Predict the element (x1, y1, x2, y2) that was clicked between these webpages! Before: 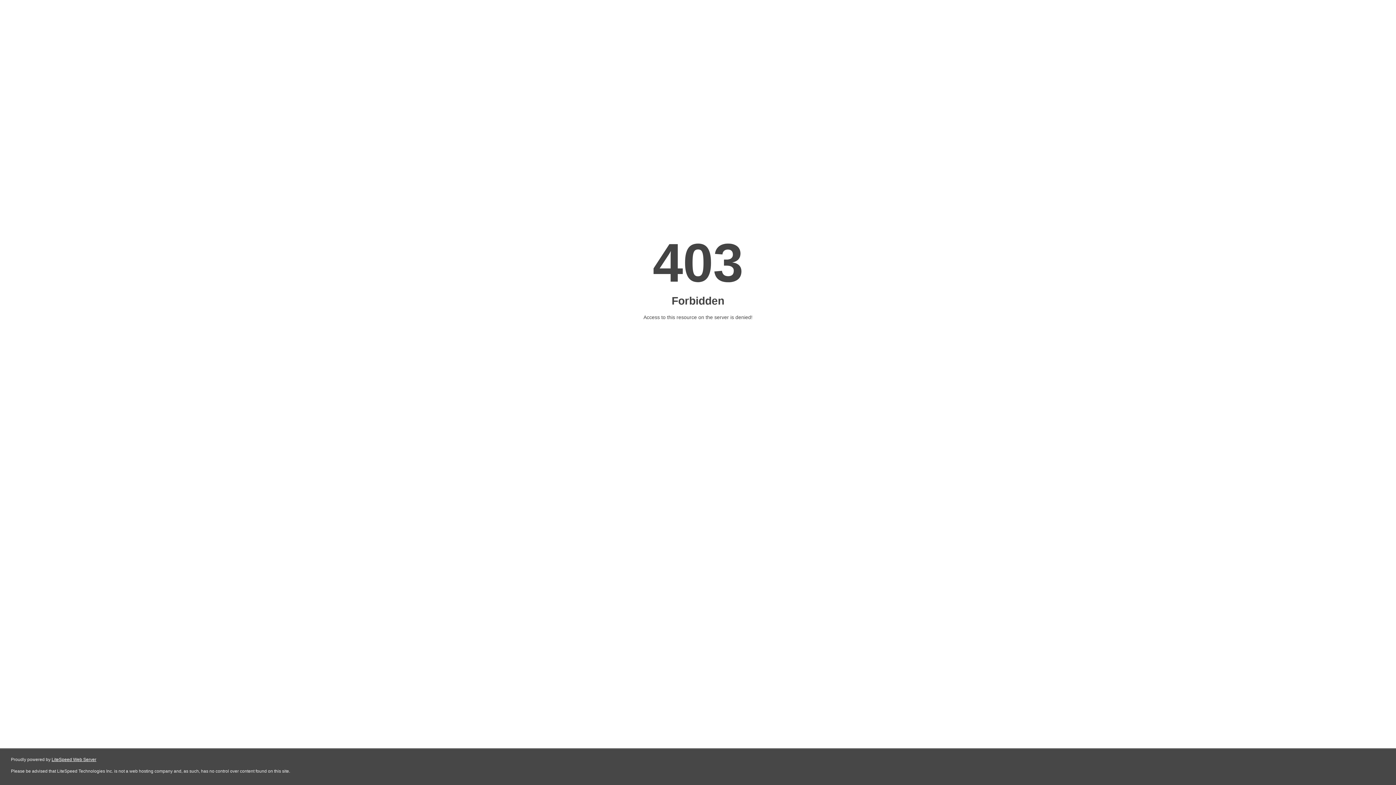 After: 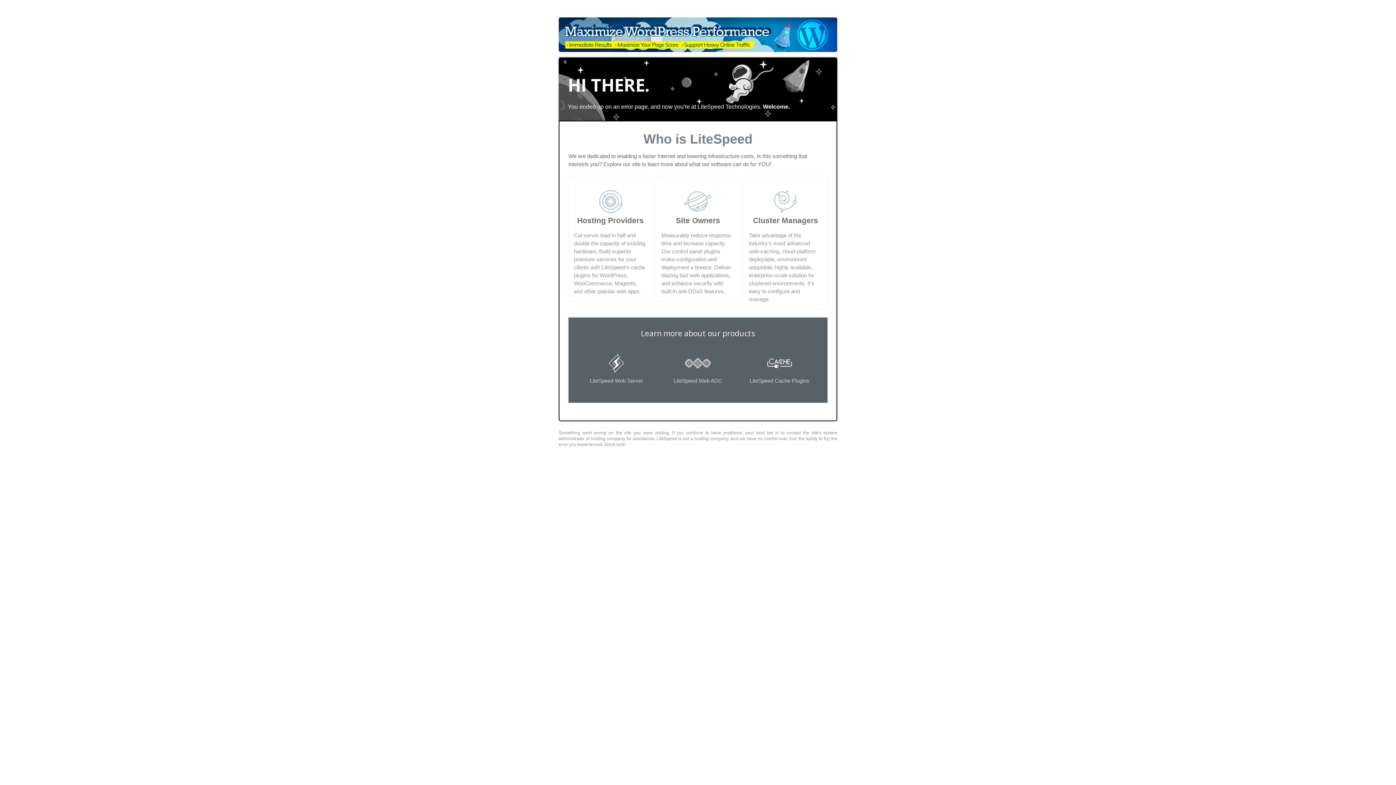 Action: label: LiteSpeed Web Server bbox: (51, 757, 96, 762)